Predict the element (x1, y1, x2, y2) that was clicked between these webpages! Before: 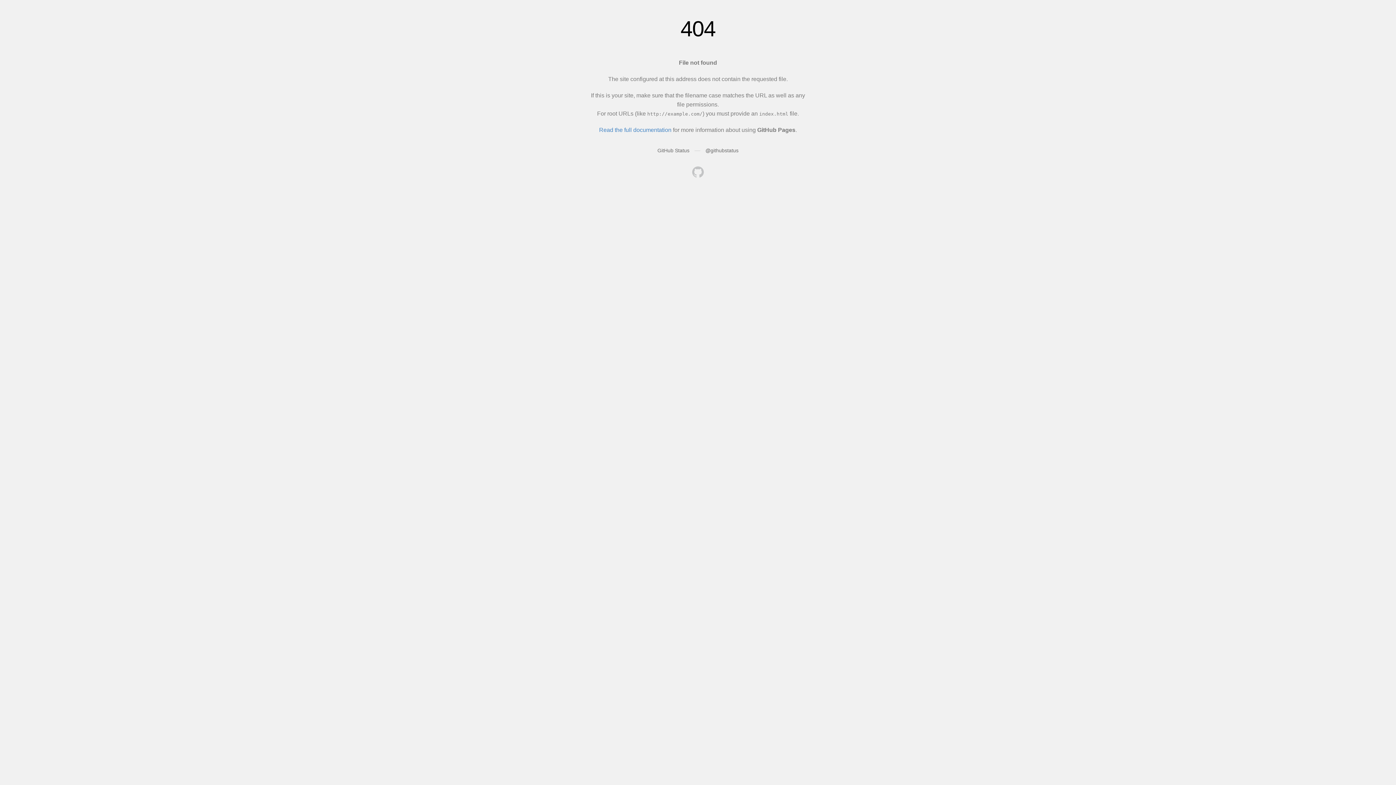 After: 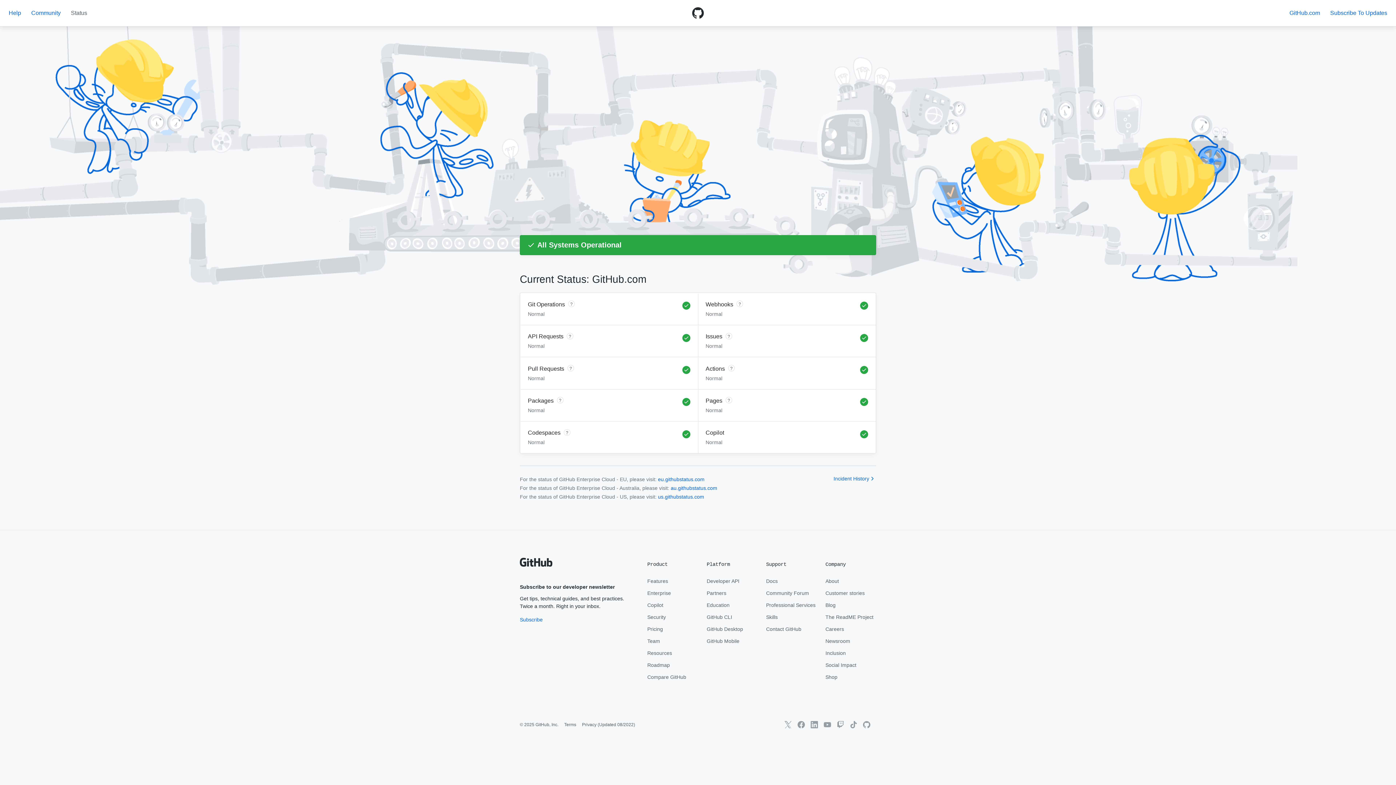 Action: label: GitHub Status bbox: (657, 147, 689, 153)